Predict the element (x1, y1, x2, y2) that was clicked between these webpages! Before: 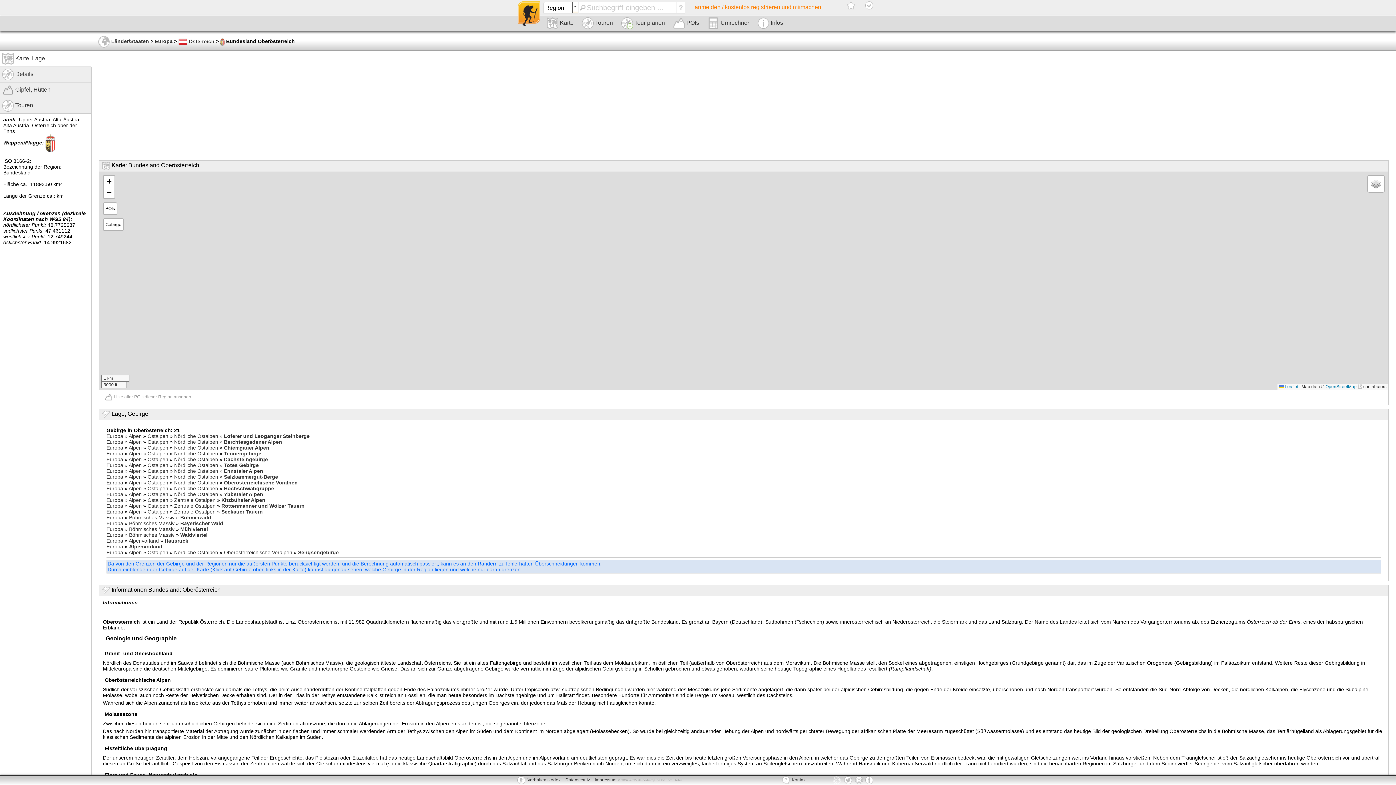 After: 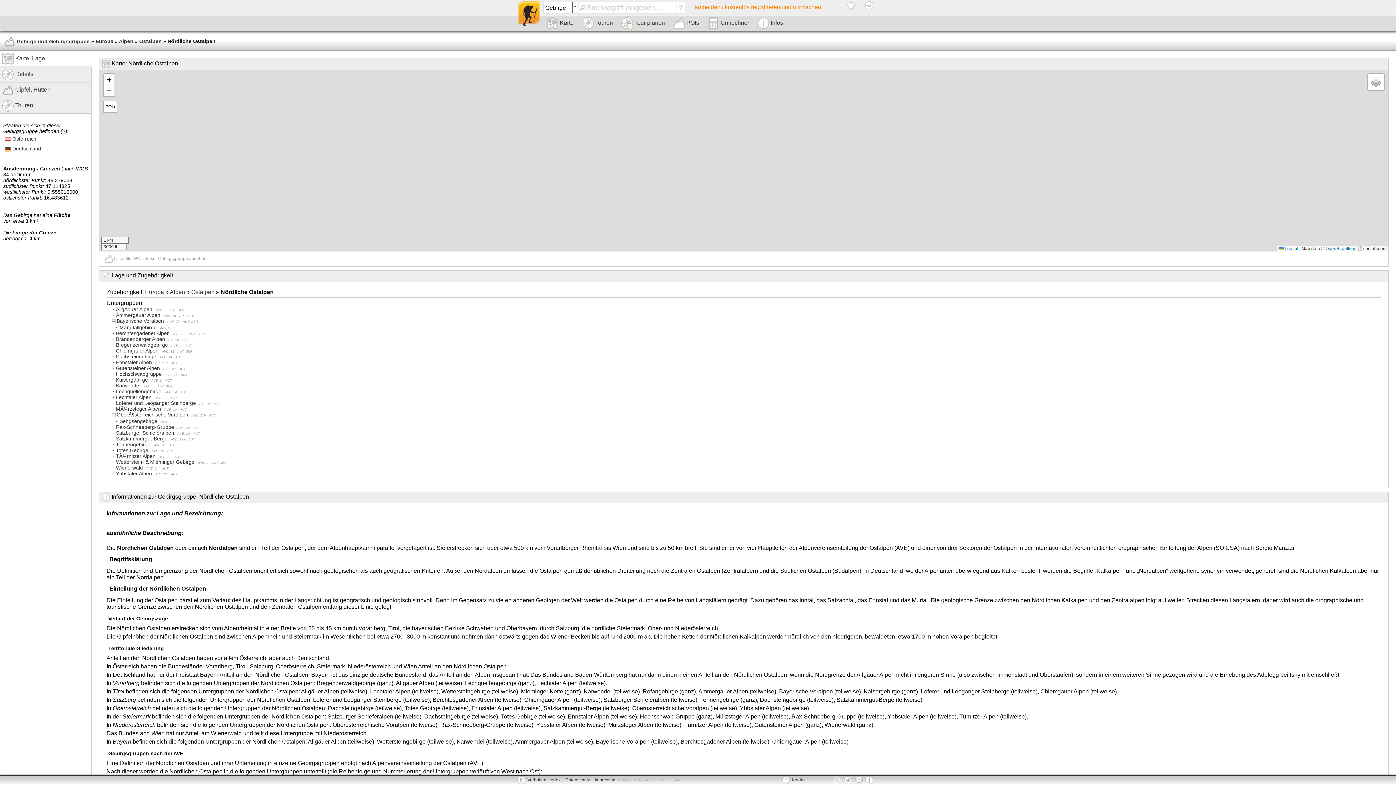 Action: label: Nördliche Ostalpen bbox: (174, 439, 218, 445)